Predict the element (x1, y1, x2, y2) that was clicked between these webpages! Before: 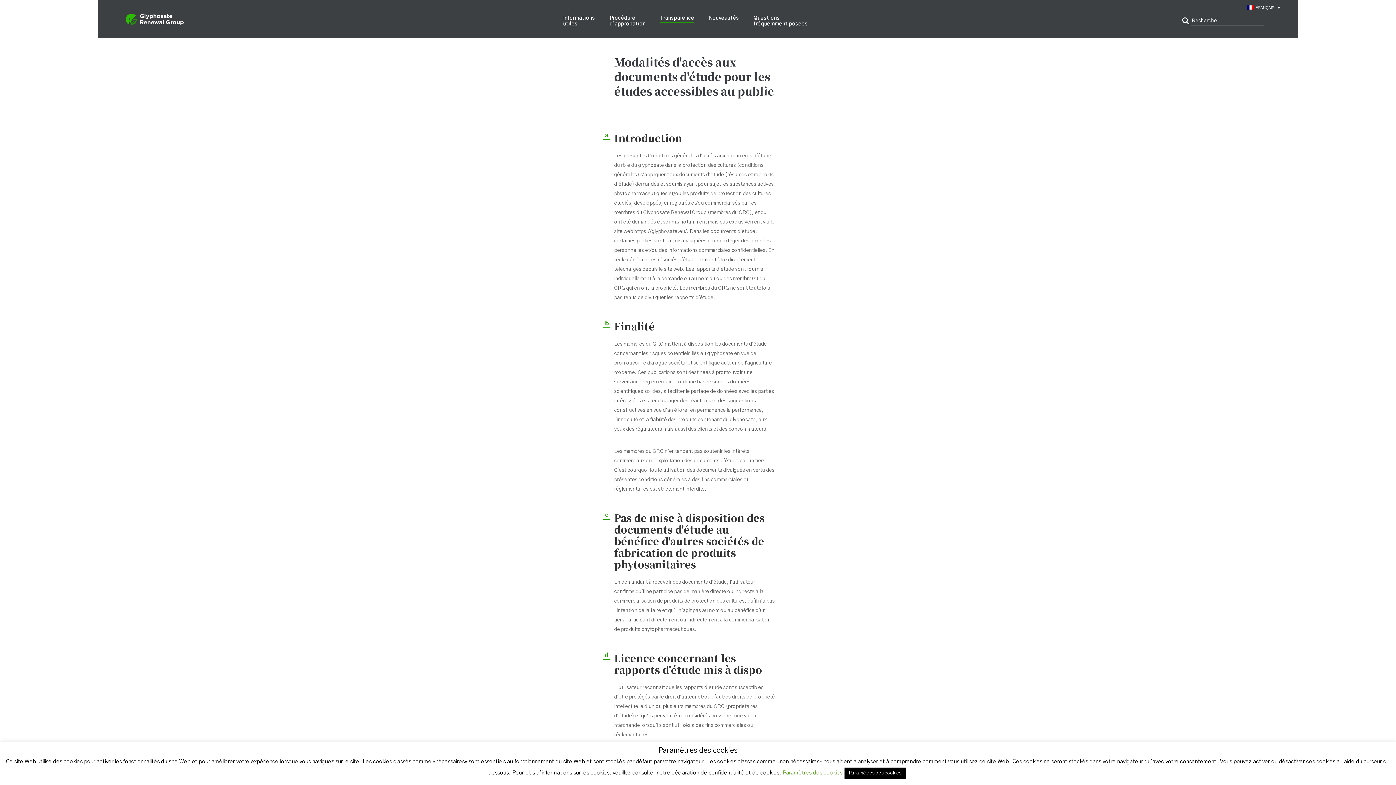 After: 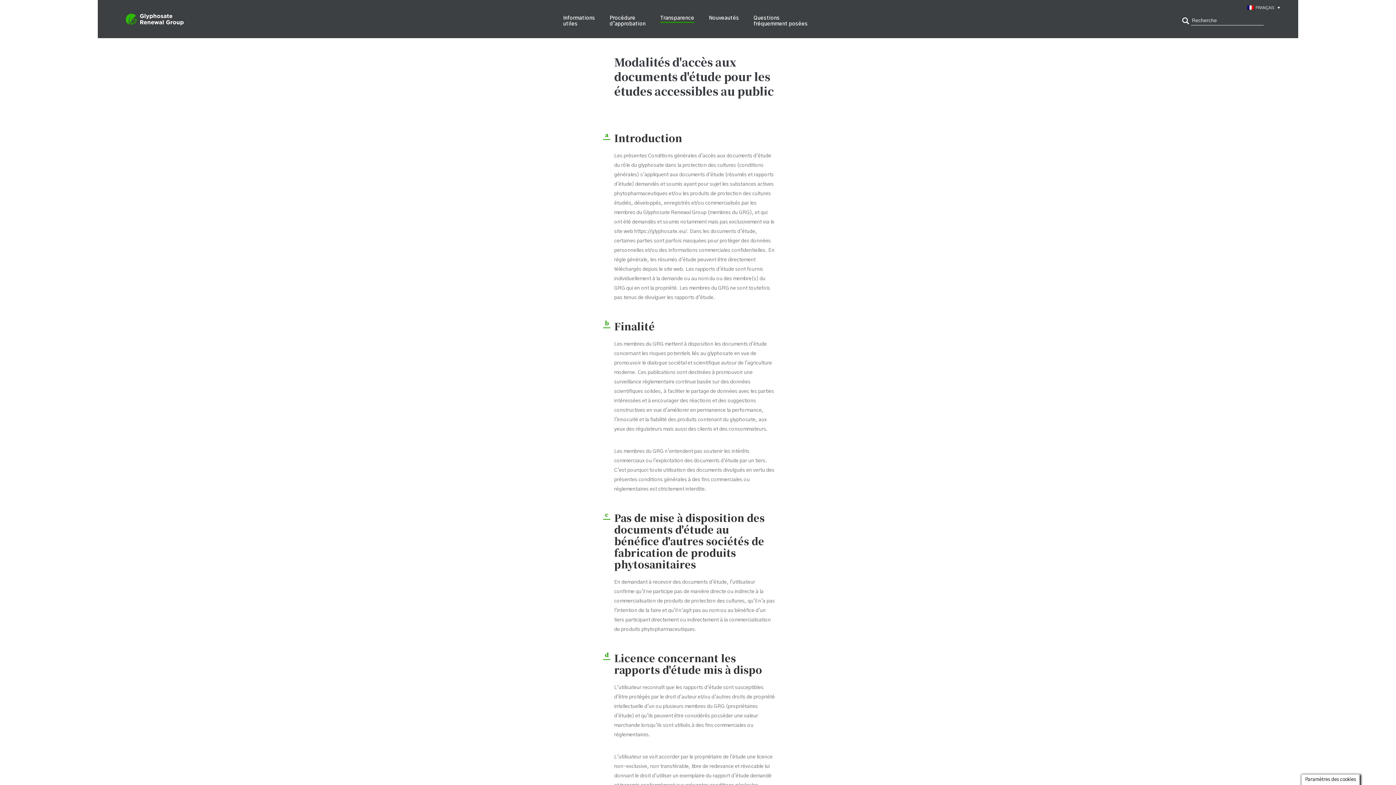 Action: label: Paramètres des cookies bbox: (844, 768, 906, 779)